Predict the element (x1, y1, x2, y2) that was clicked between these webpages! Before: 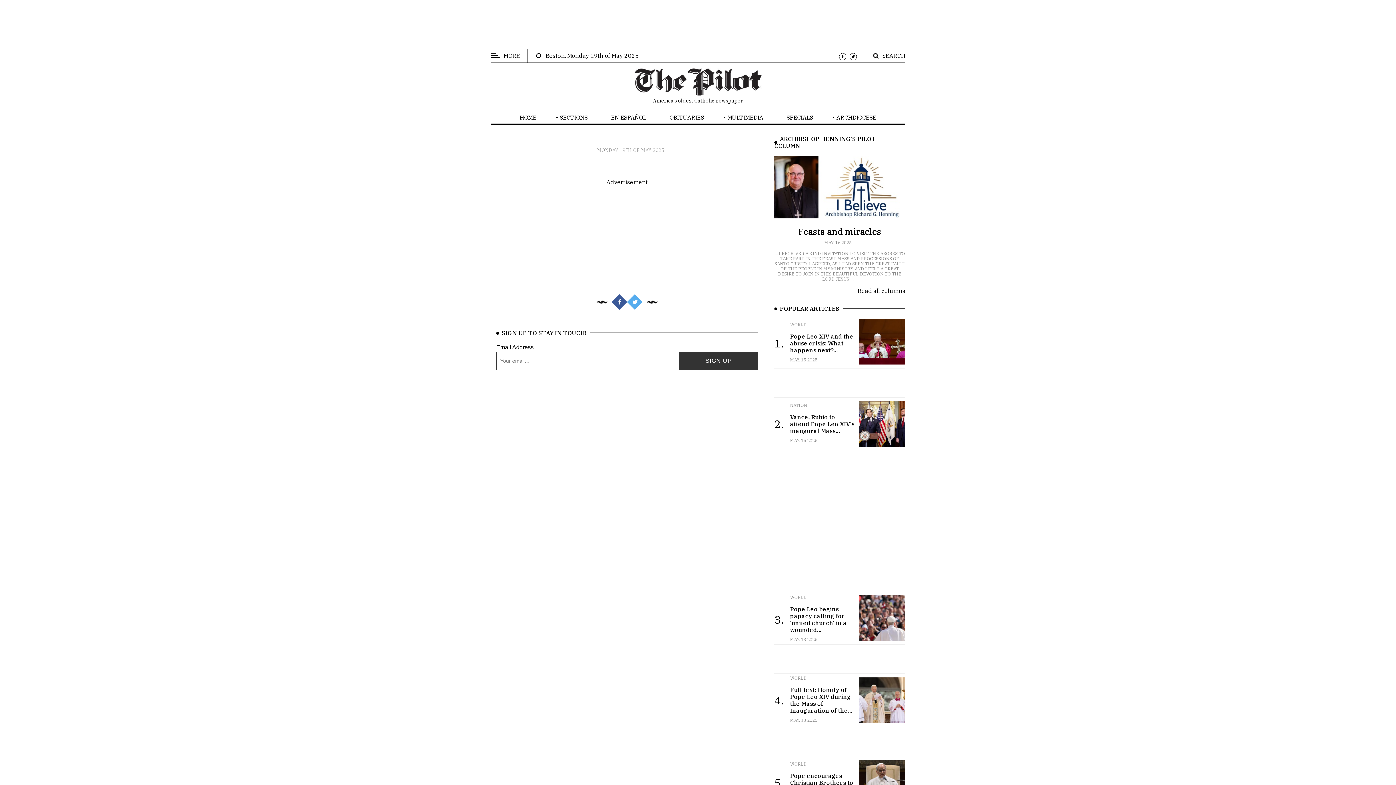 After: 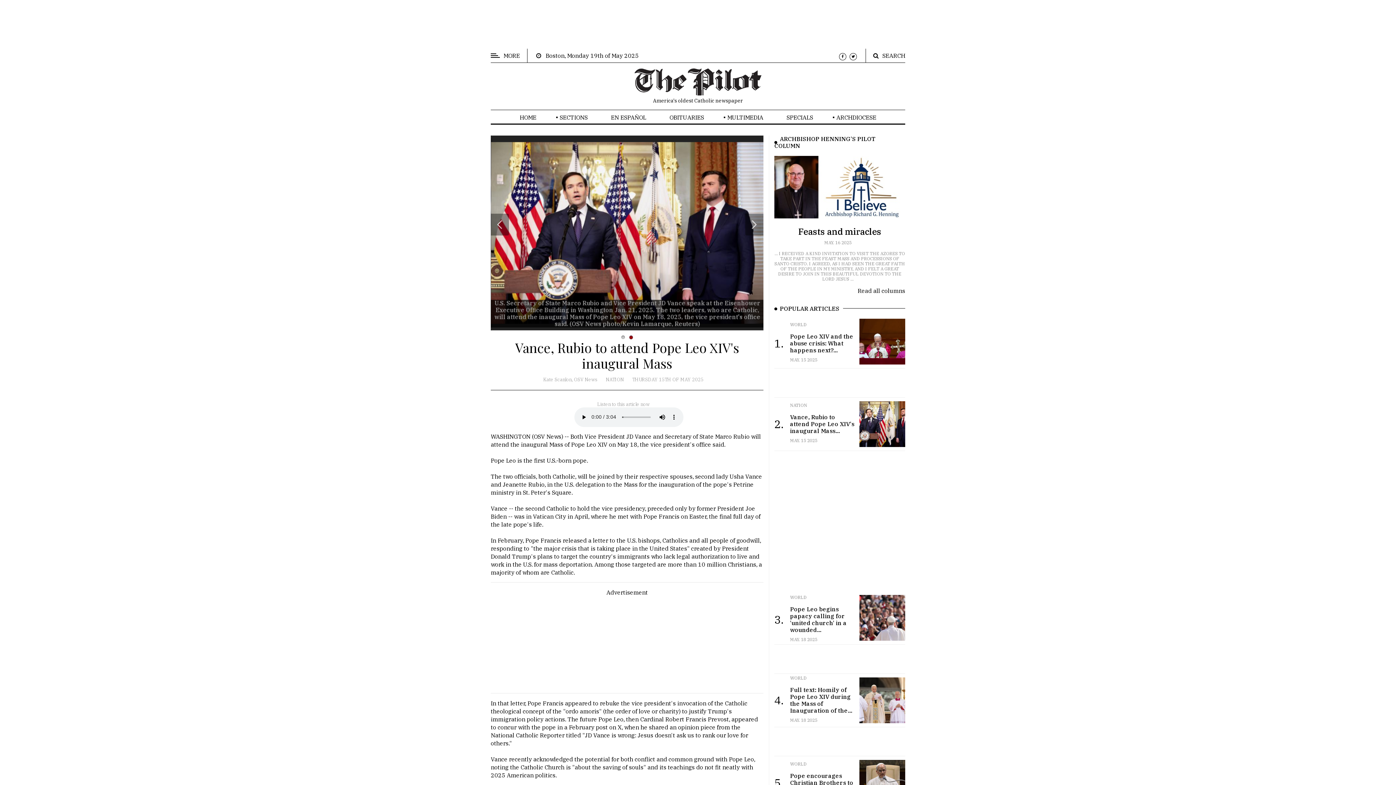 Action: bbox: (790, 413, 854, 434) label: Vance, Rubio to attend Pope Leo XIV's inaugural Mass...